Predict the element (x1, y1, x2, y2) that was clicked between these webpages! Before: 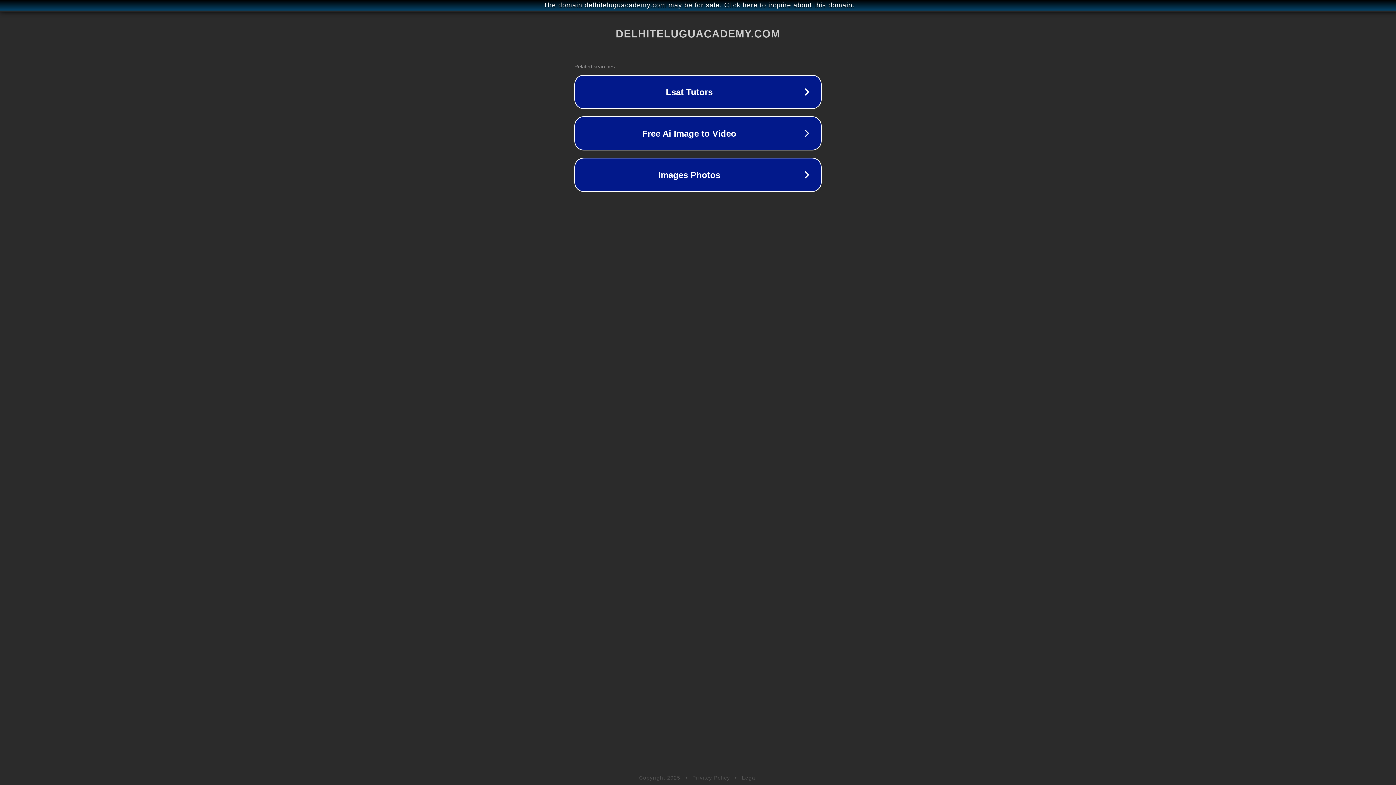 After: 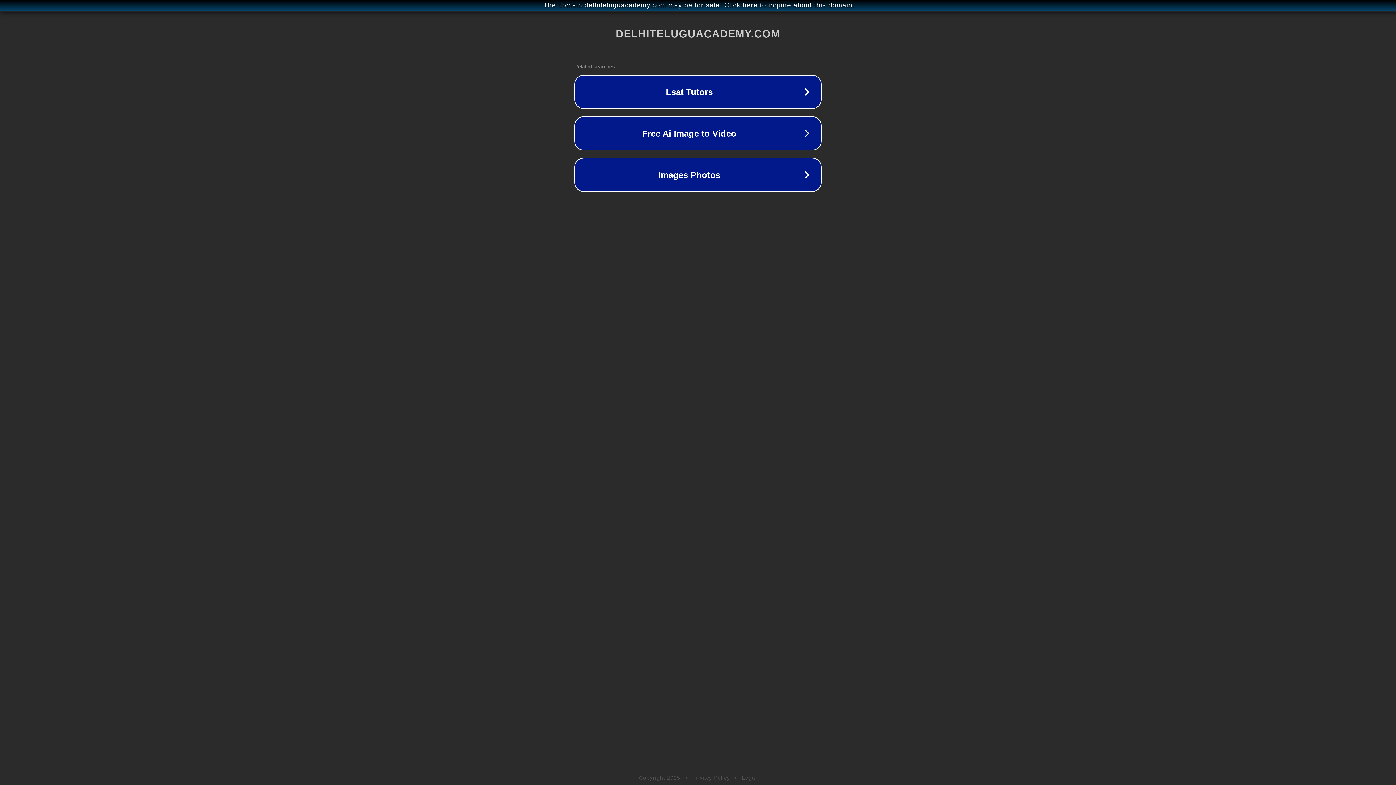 Action: label: Privacy Policy bbox: (692, 775, 730, 781)